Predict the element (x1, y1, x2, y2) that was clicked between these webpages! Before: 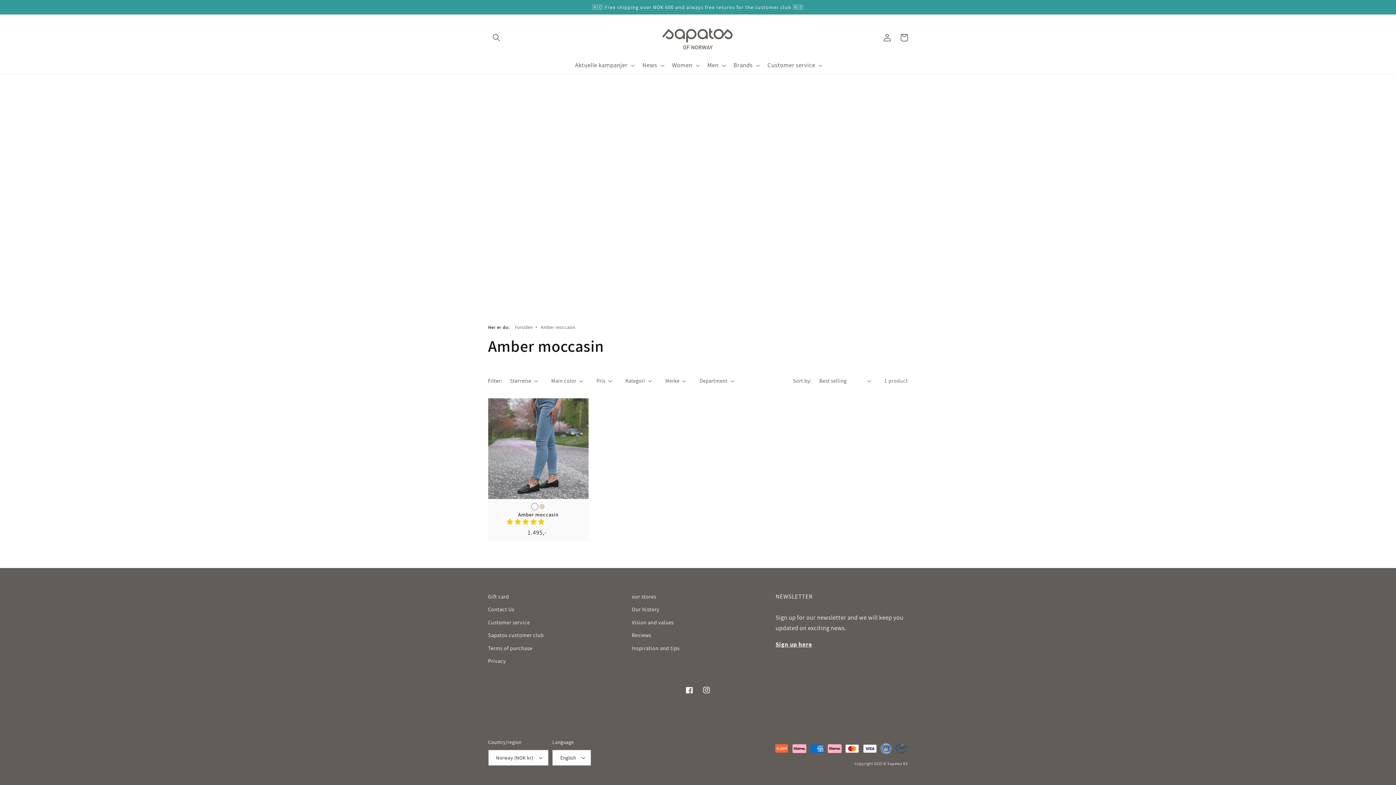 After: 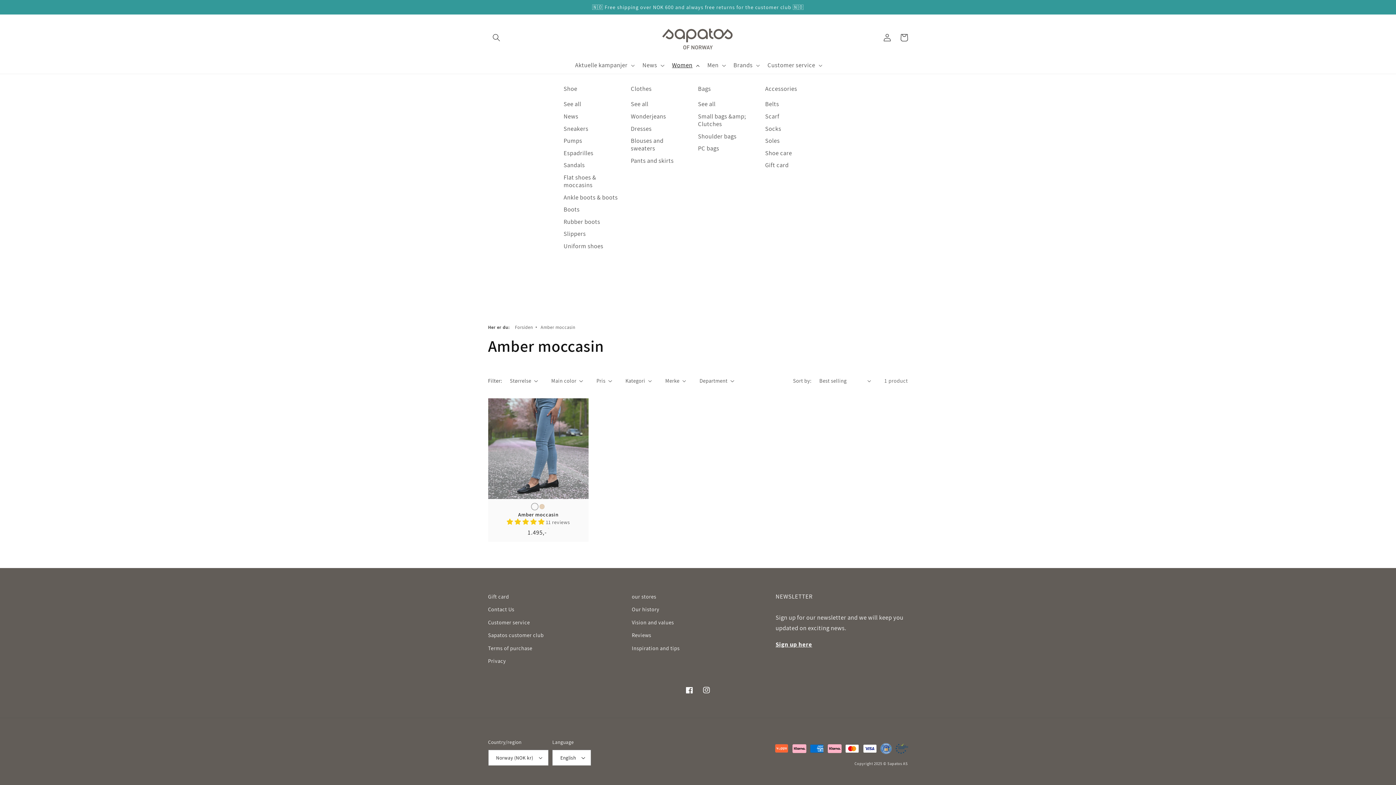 Action: bbox: (667, 57, 702, 73) label: Women